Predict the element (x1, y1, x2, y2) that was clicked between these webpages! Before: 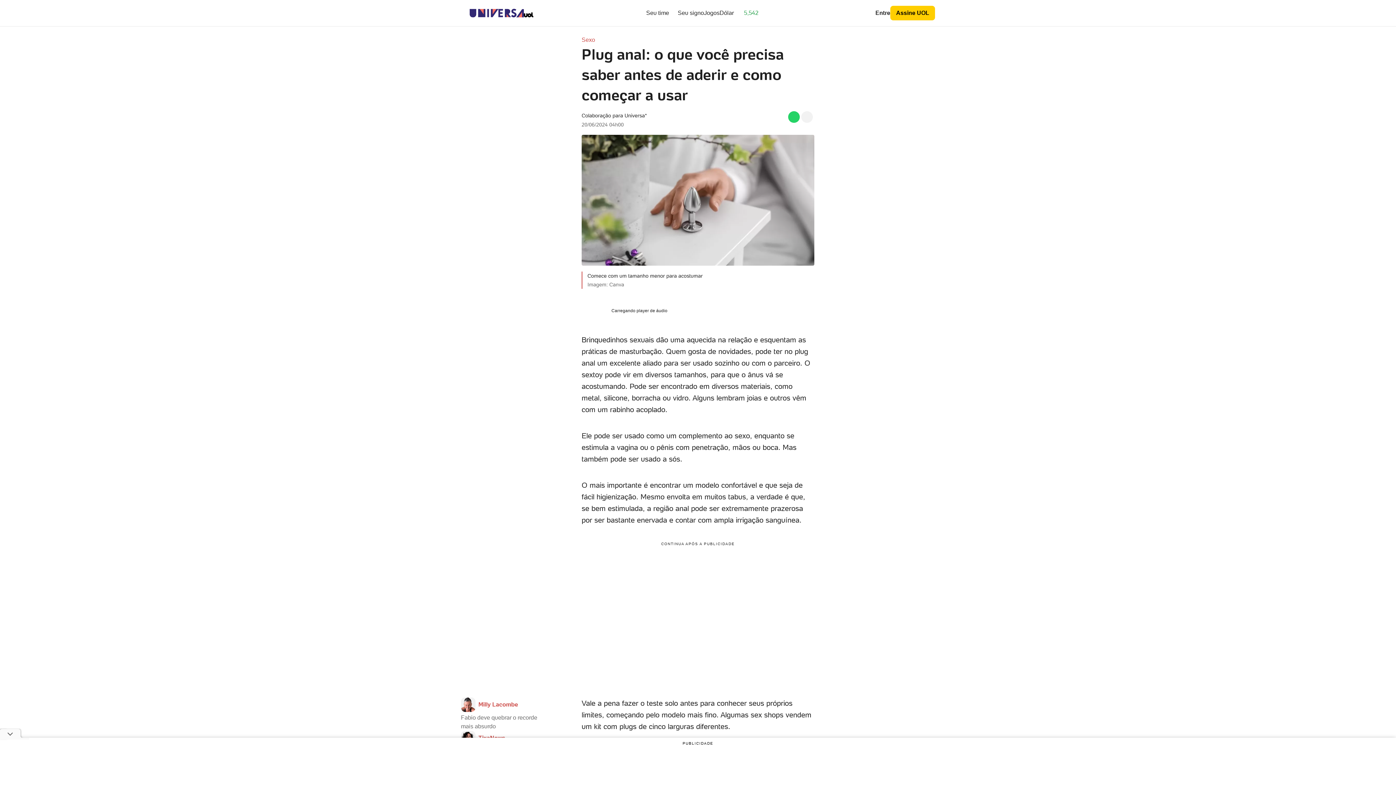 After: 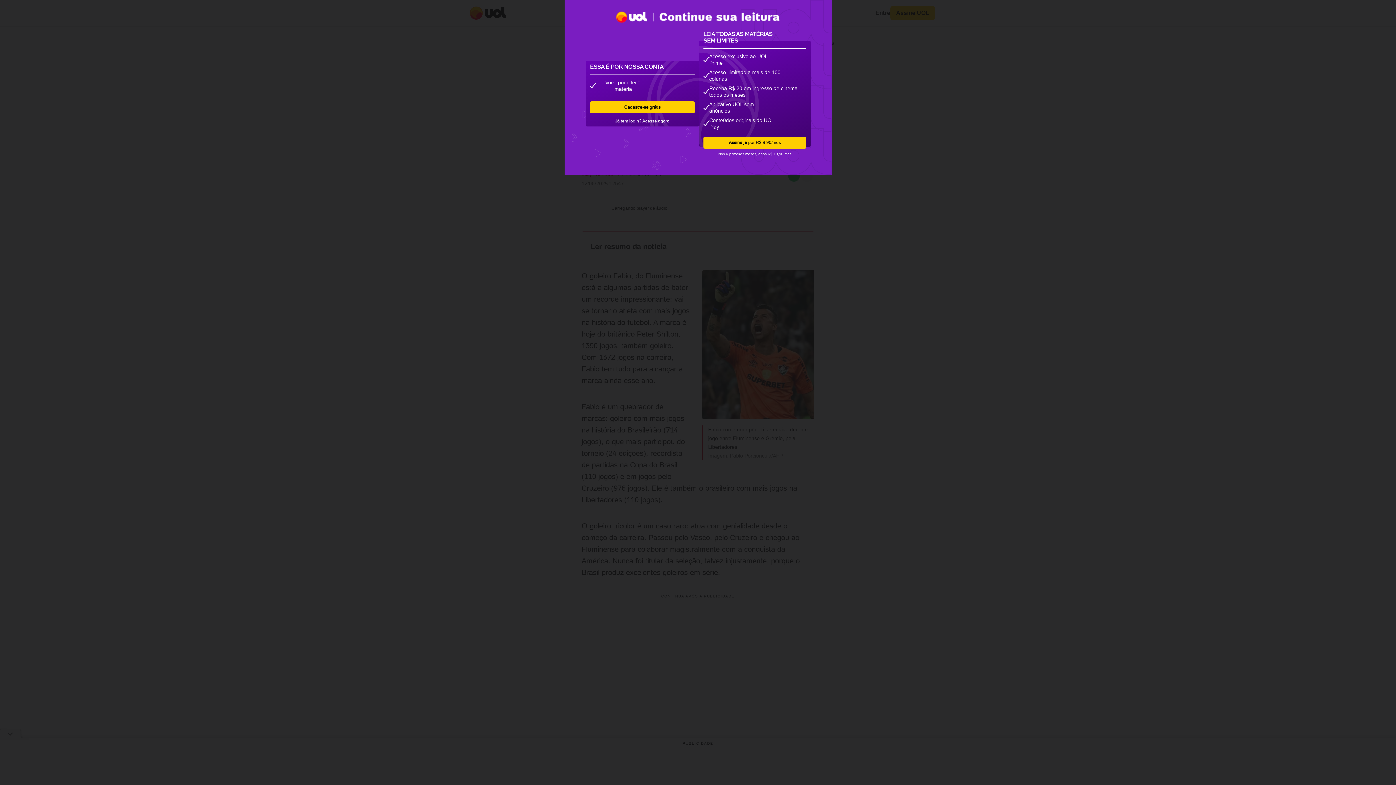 Action: label: Milly Lacombe

Fabio deve quebrar o recorde mais absurdo bbox: (461, 697, 548, 731)